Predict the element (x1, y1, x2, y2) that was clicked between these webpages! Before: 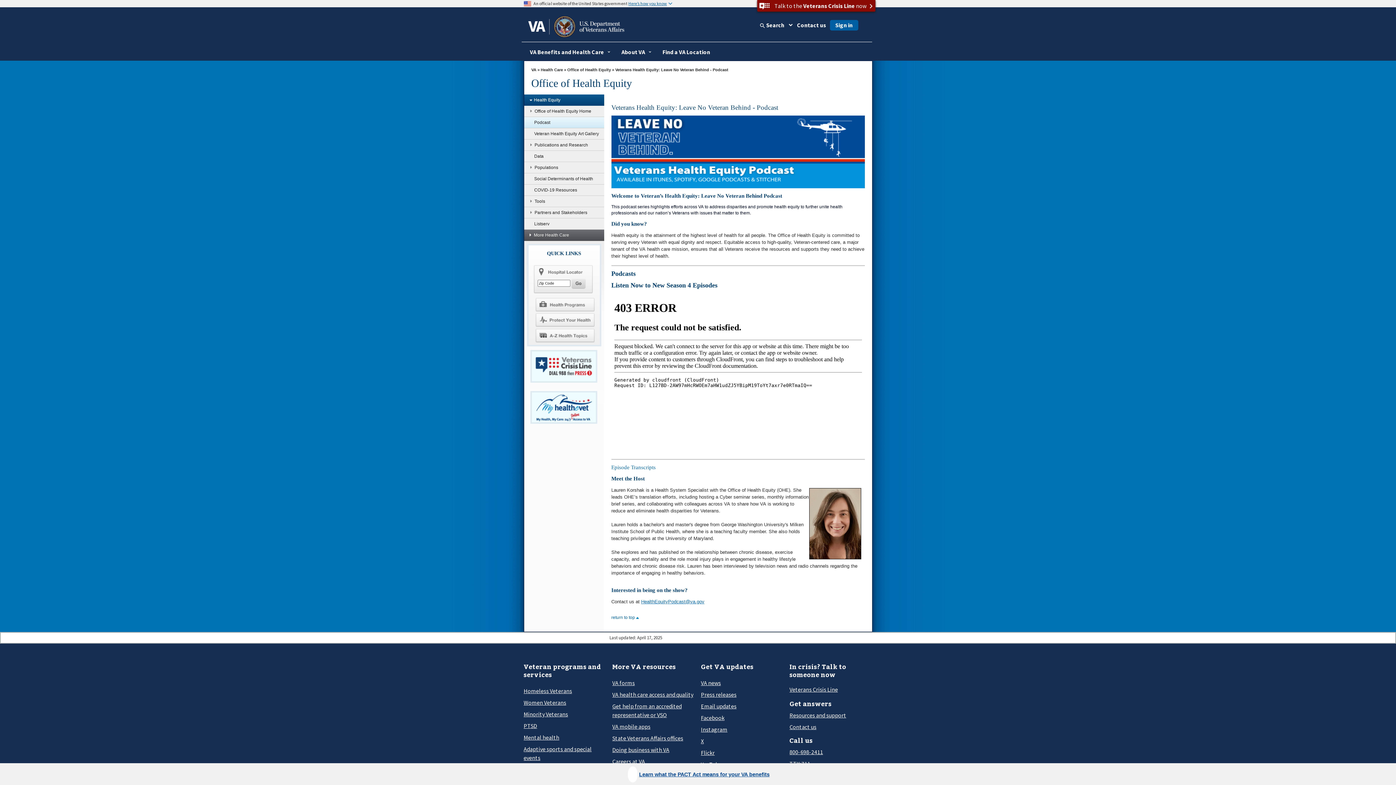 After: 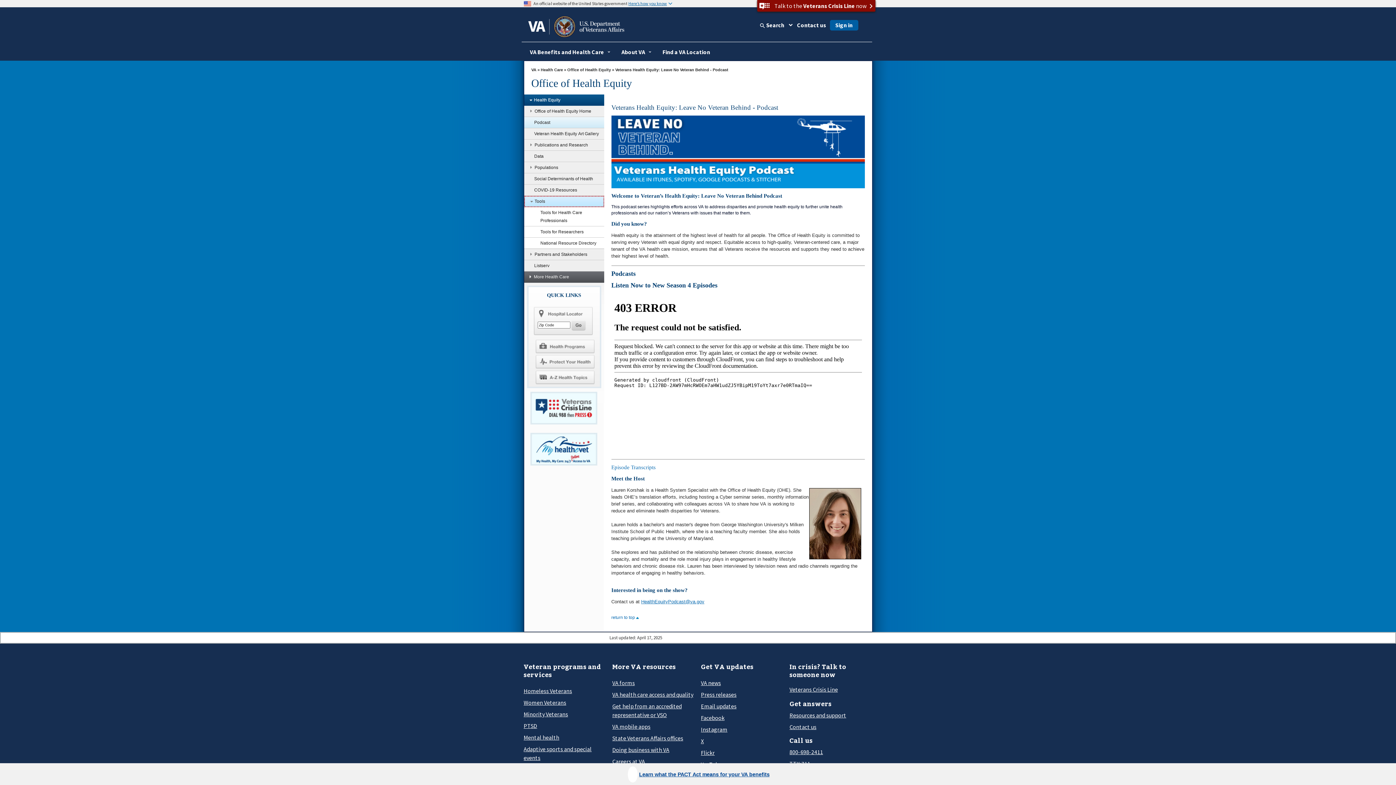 Action: bbox: (524, 195, 604, 207) label: Tools